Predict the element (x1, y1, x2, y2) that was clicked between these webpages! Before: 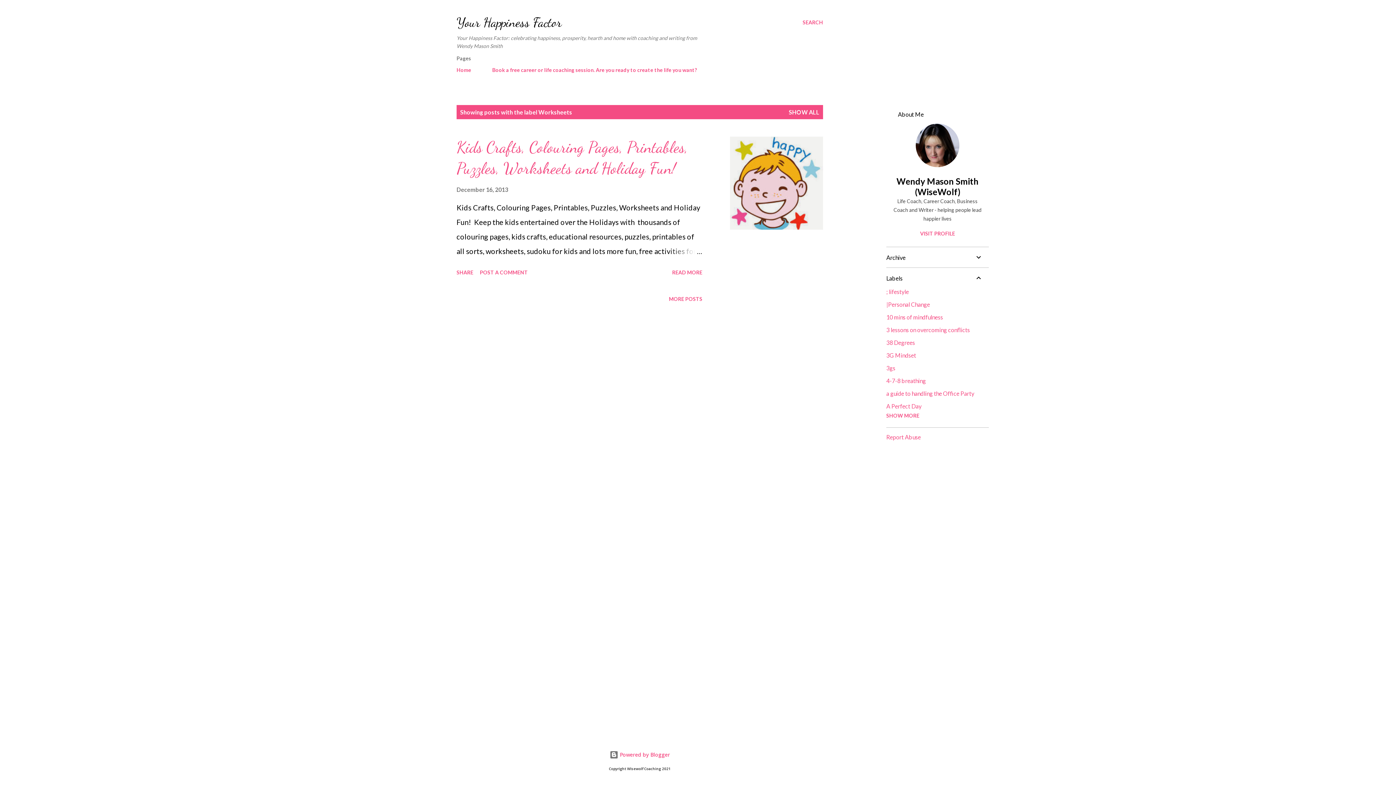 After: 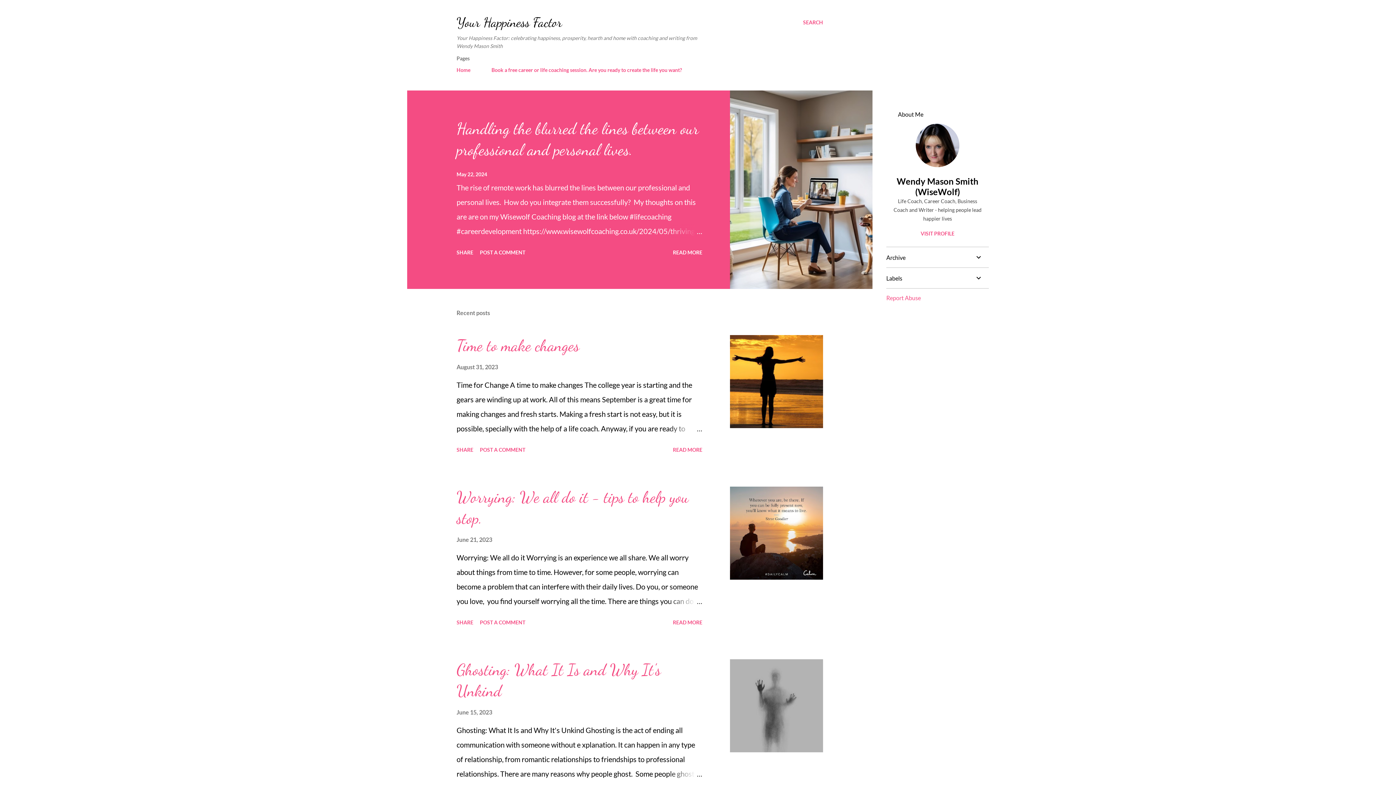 Action: label: Your Happiness Factor bbox: (456, 14, 562, 30)